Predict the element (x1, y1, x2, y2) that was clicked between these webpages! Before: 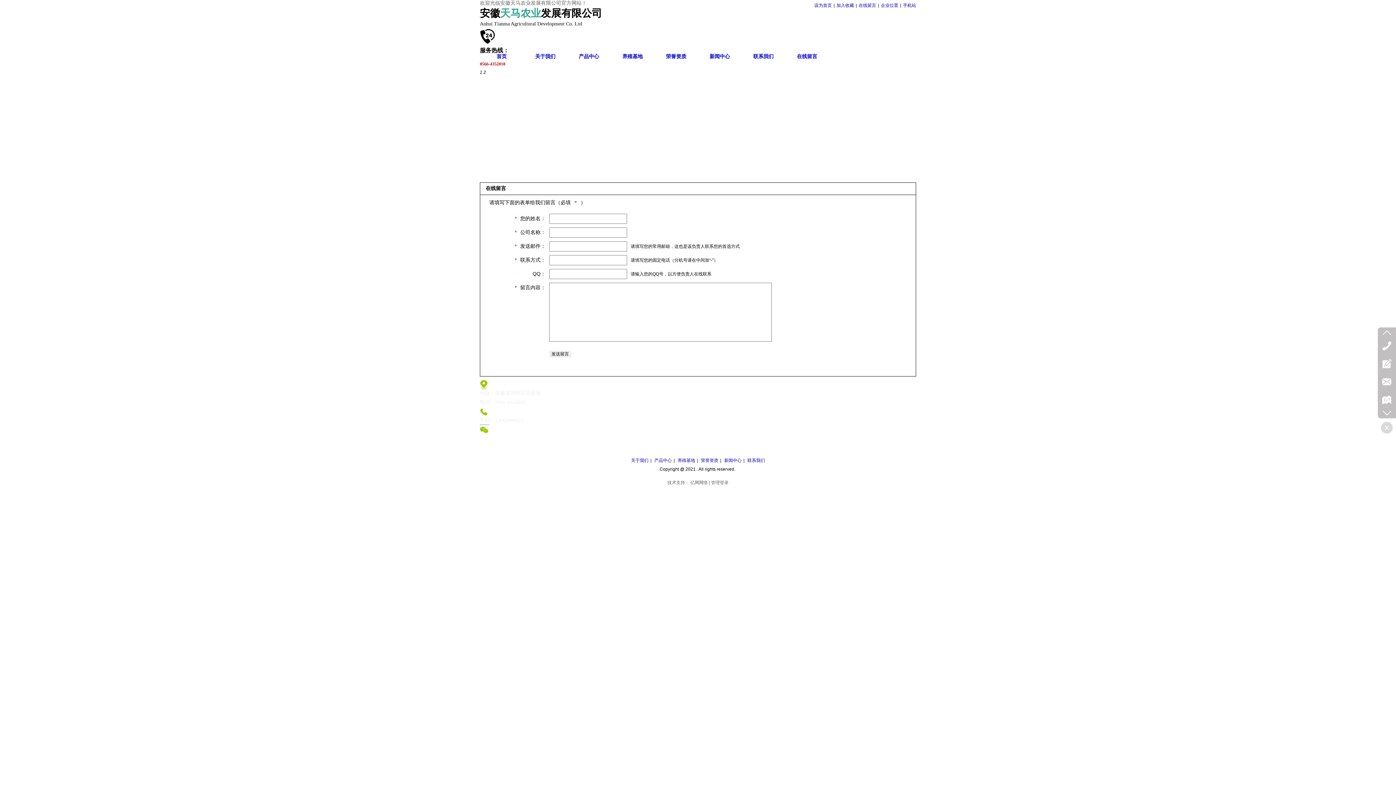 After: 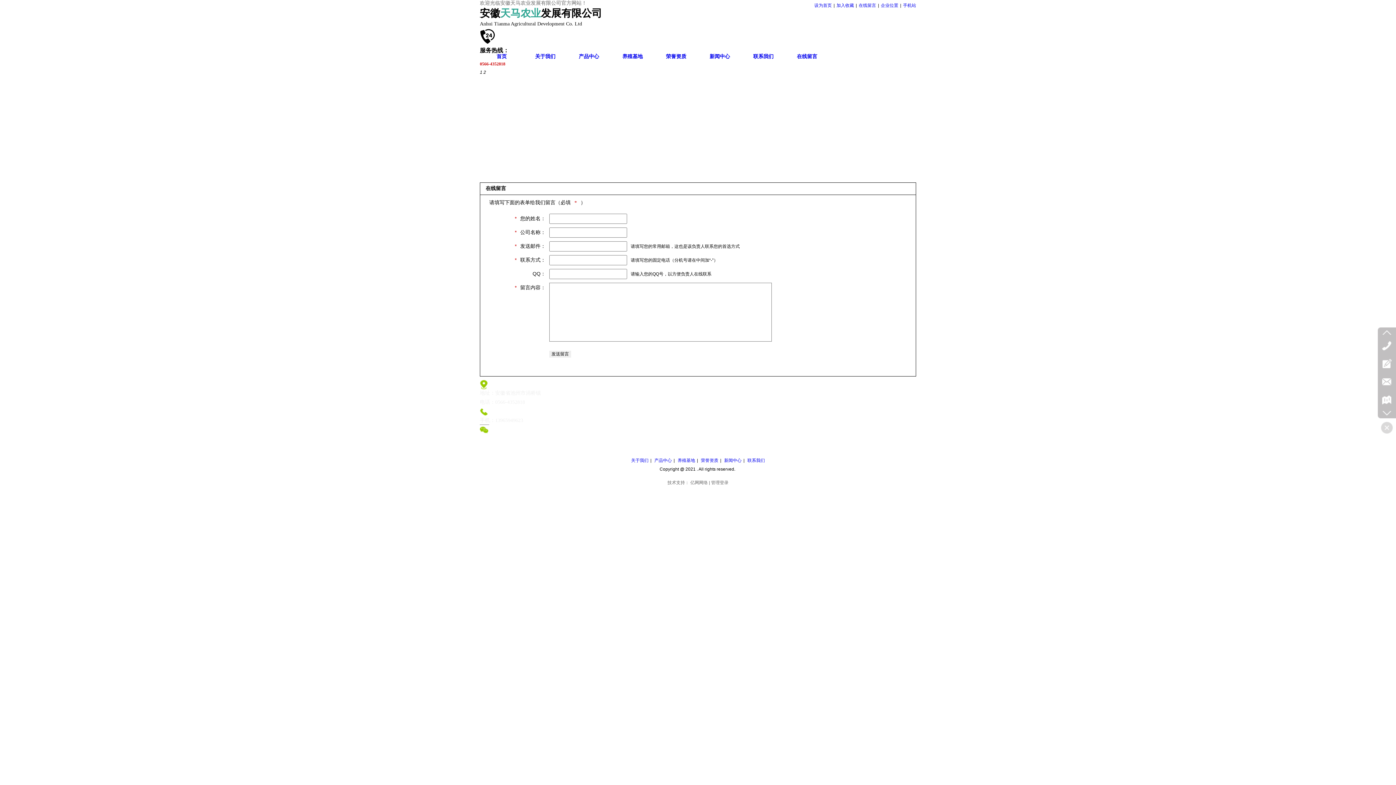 Action: bbox: (480, 425, 488, 434)